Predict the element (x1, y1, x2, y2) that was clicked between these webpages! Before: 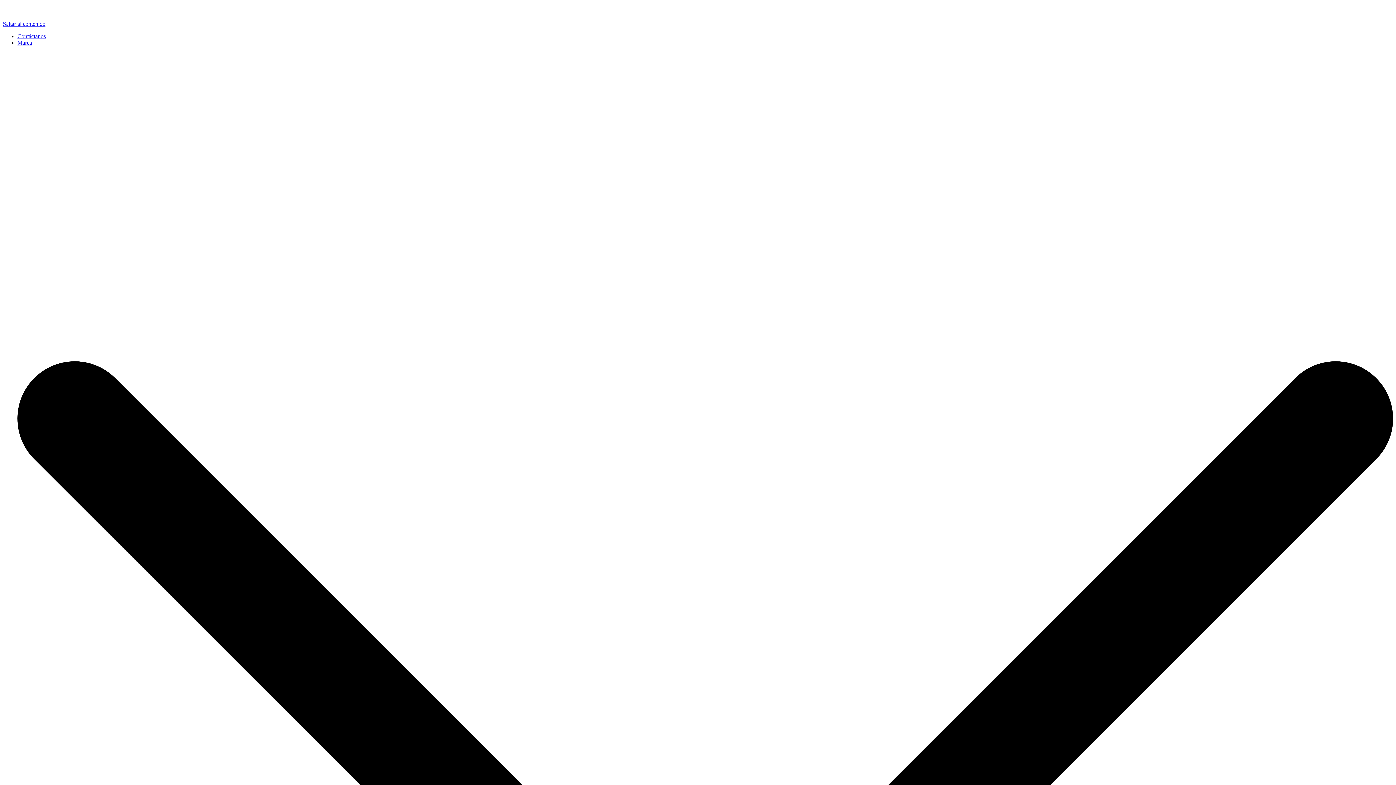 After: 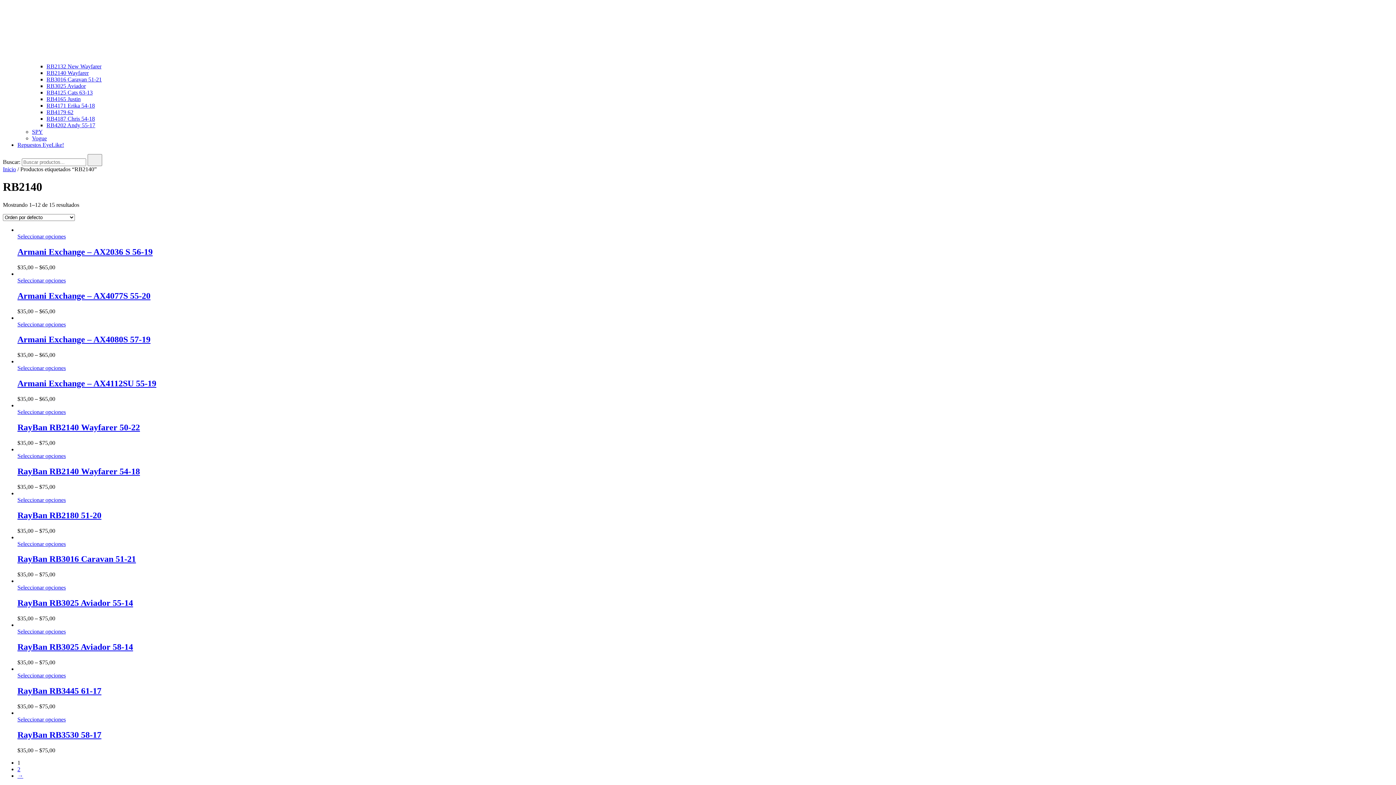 Action: bbox: (2, 20, 45, 26) label: Saltar al contenido